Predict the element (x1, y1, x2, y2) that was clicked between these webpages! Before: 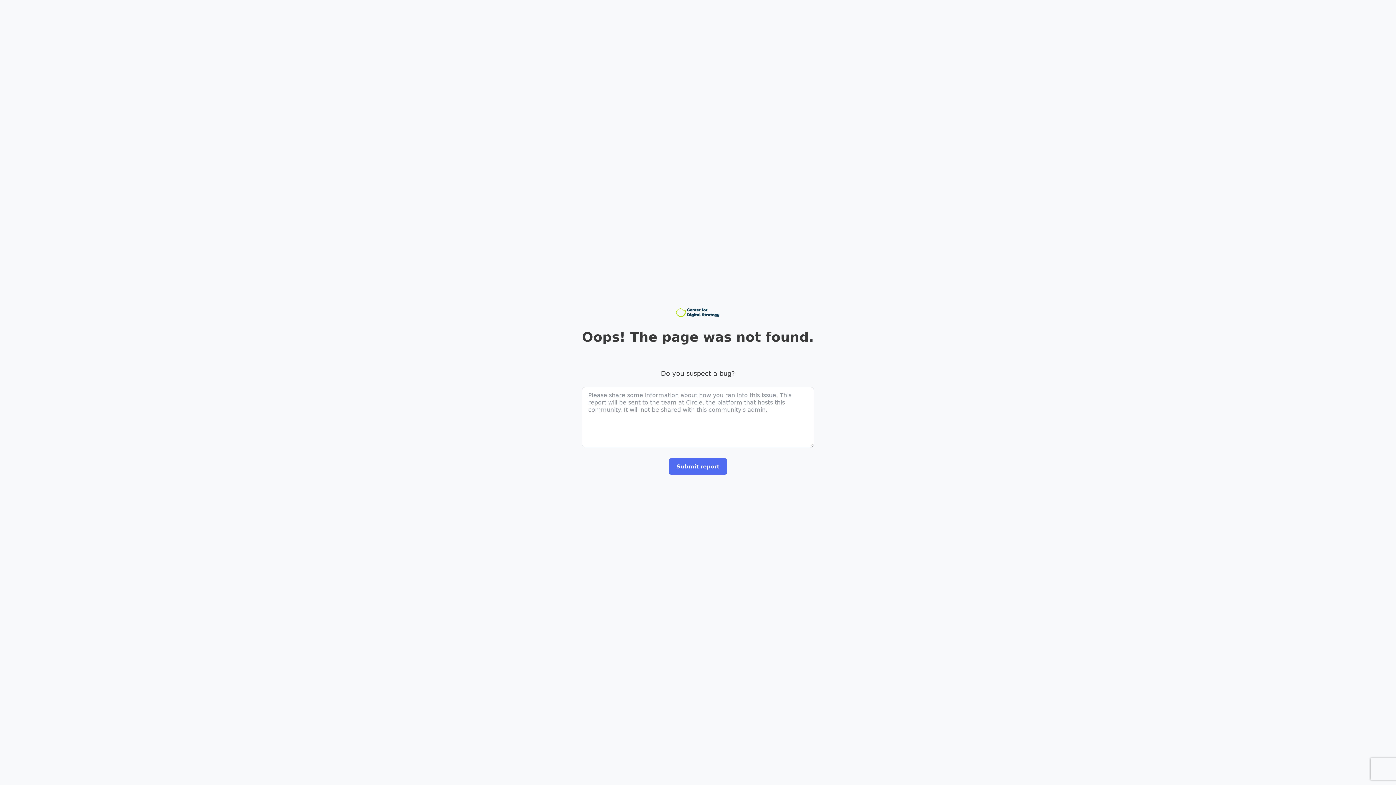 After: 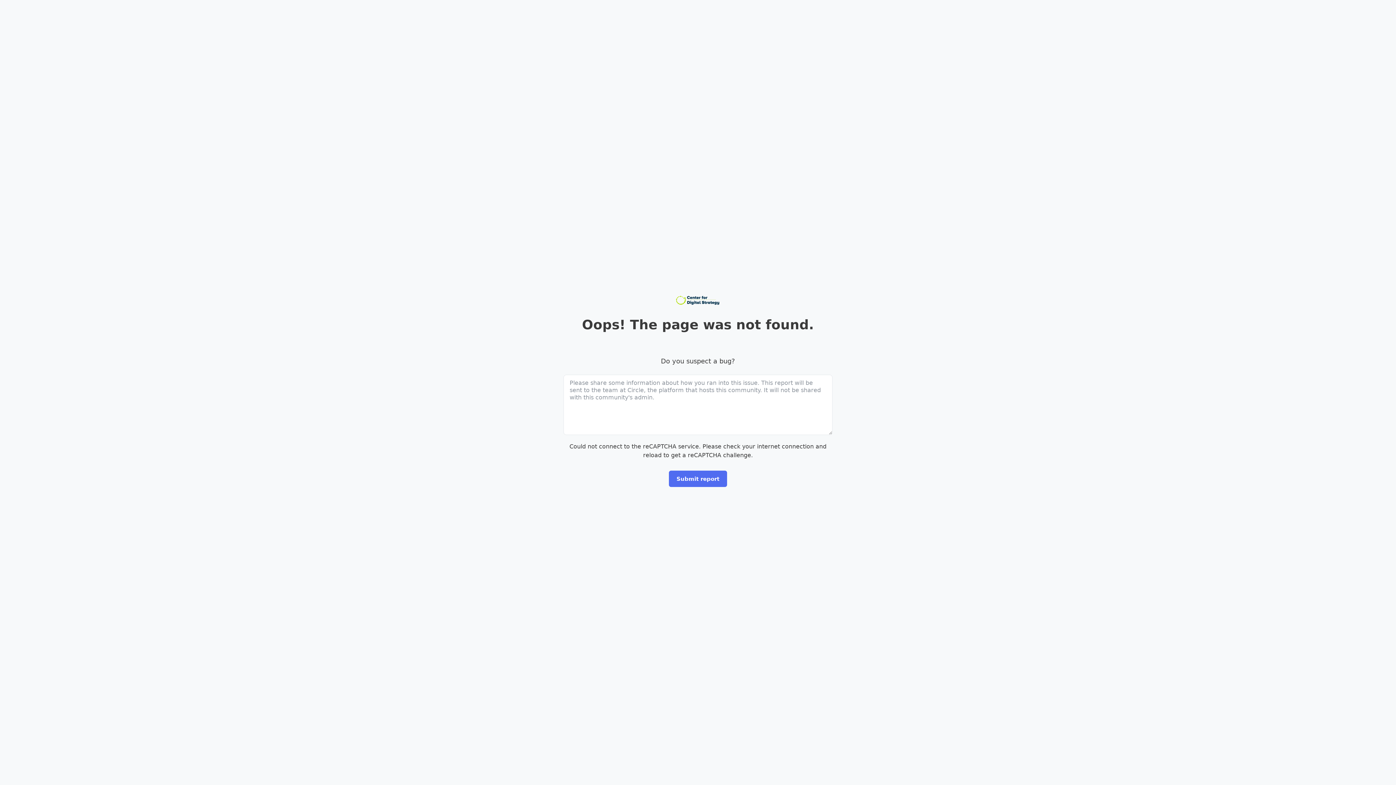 Action: bbox: (675, 307, 720, 318)